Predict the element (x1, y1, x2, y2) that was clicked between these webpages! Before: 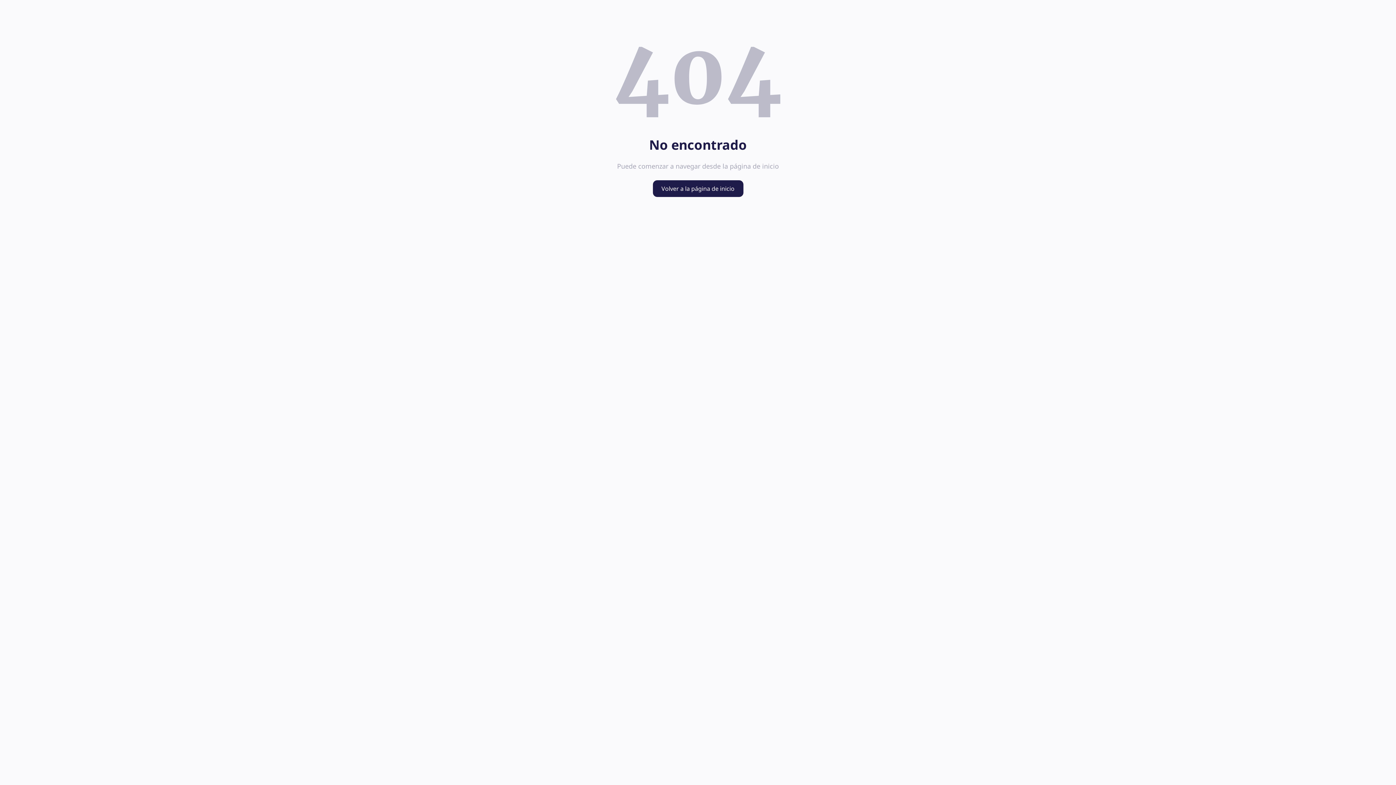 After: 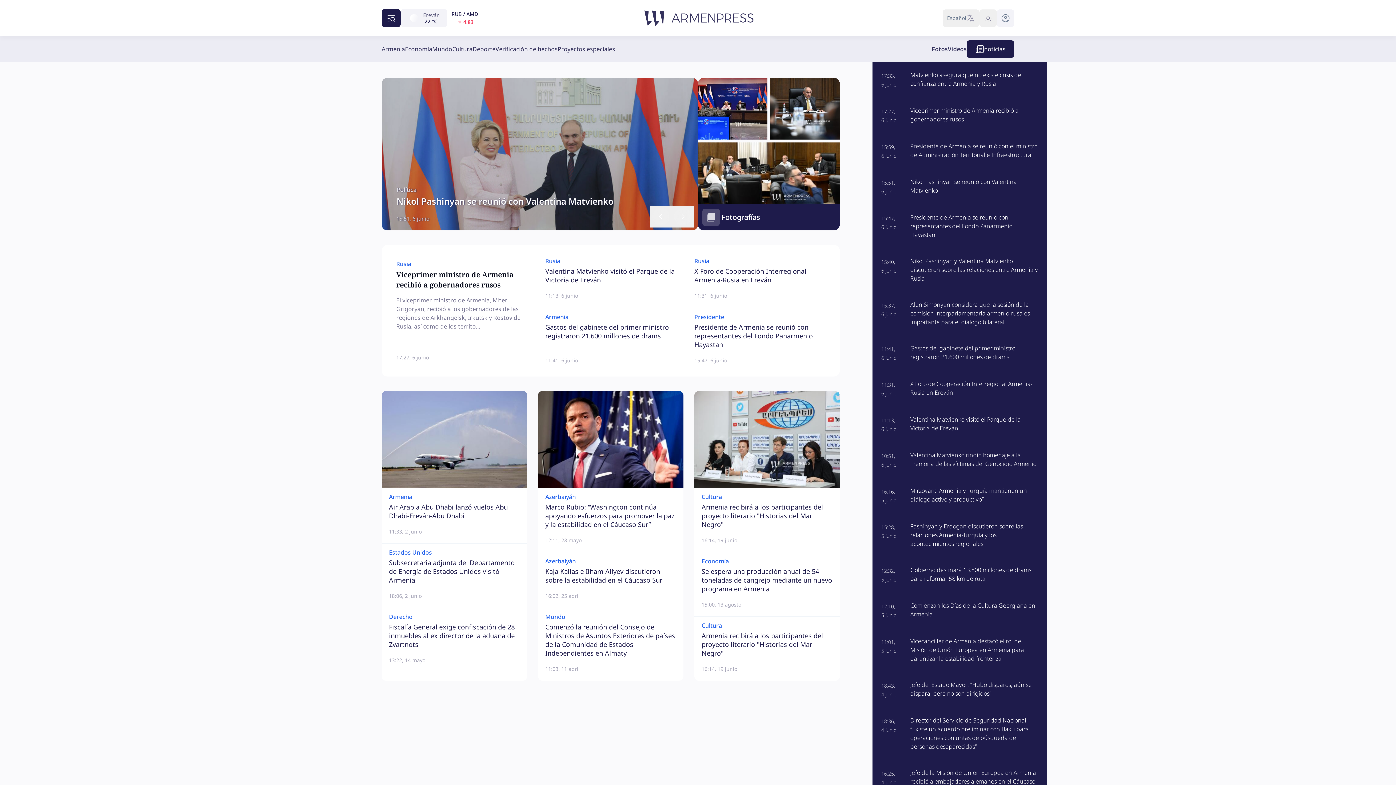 Action: label: Volver a la página de inicio bbox: (652, 180, 743, 197)